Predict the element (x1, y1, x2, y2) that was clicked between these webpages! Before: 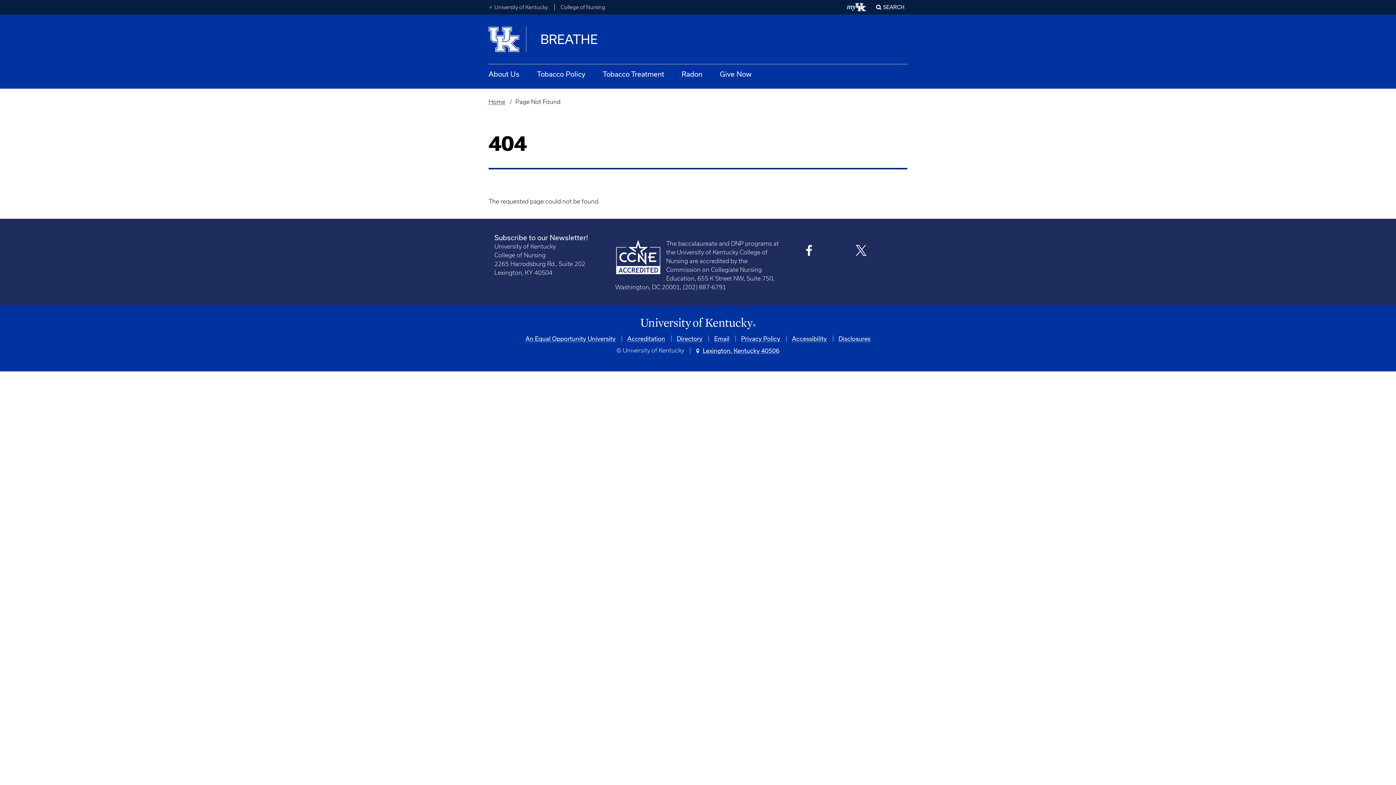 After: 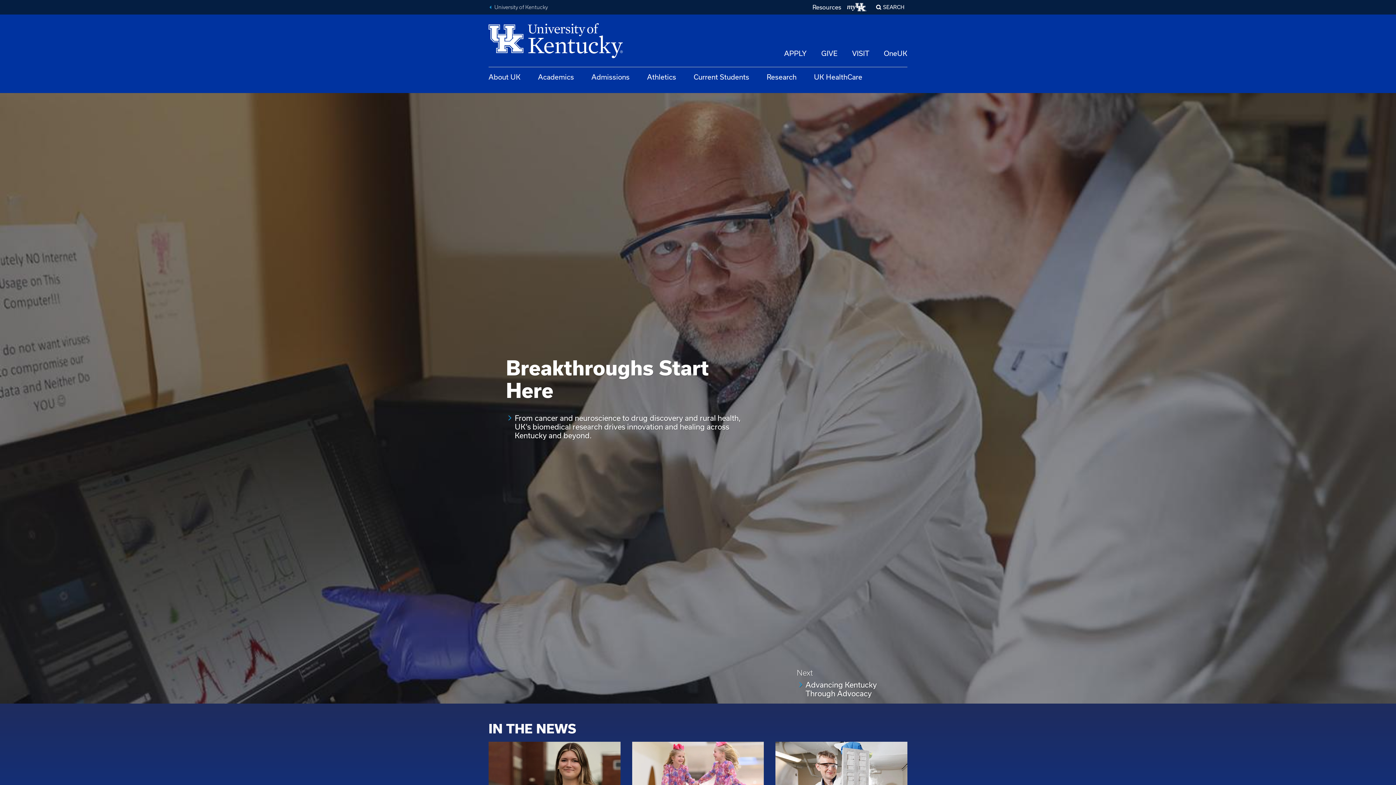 Action: label: University of Kentucky Homepage bbox: (488, 317, 907, 329)